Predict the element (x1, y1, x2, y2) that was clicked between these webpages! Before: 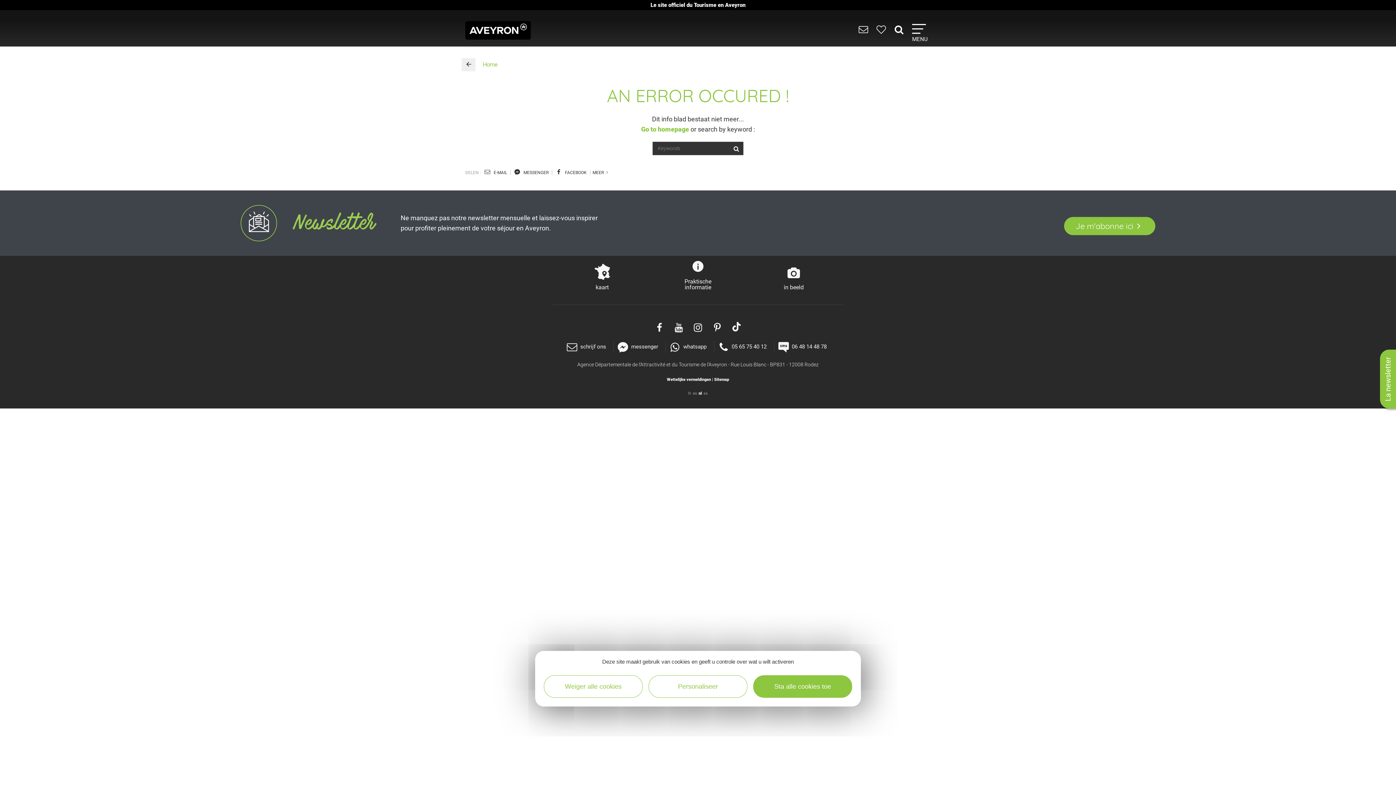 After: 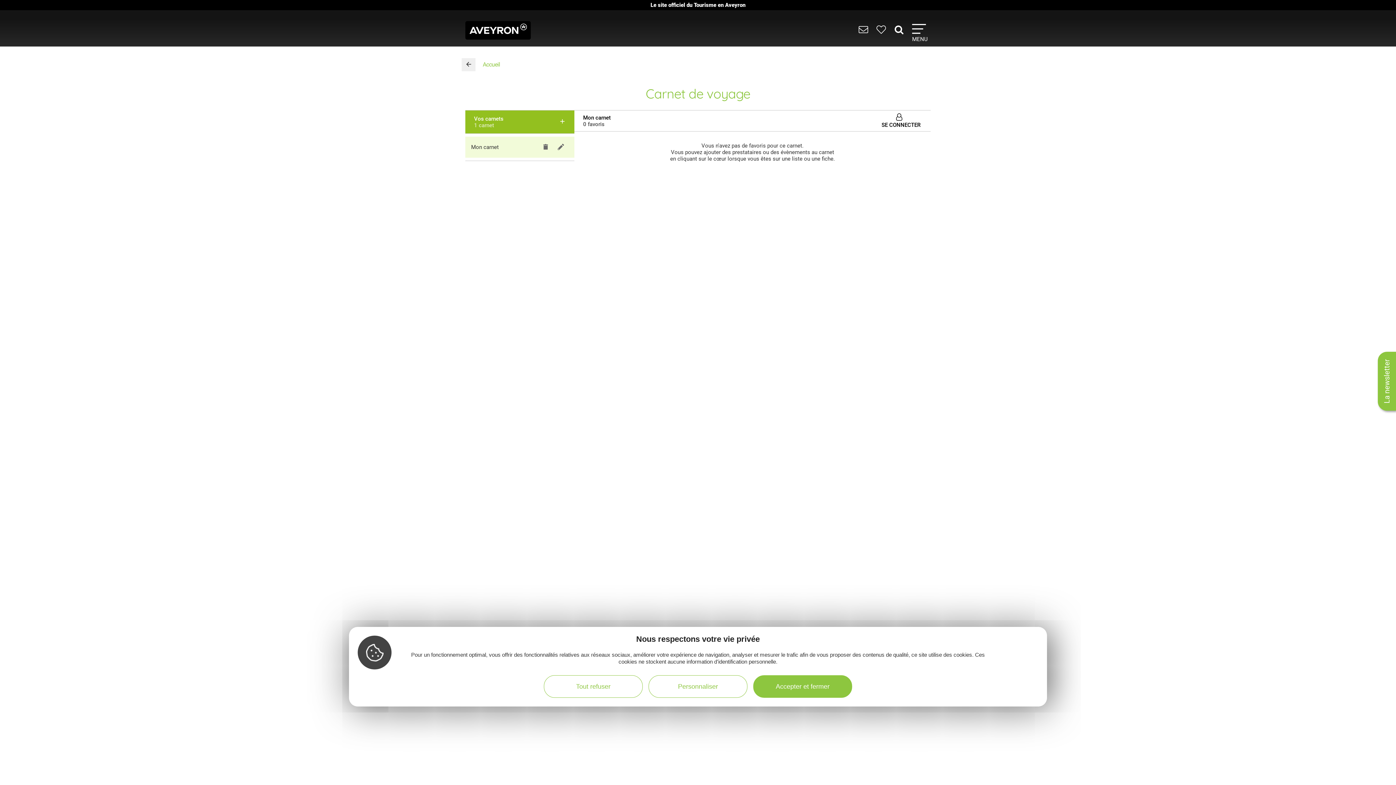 Action: label:   bbox: (876, 28, 888, 34)